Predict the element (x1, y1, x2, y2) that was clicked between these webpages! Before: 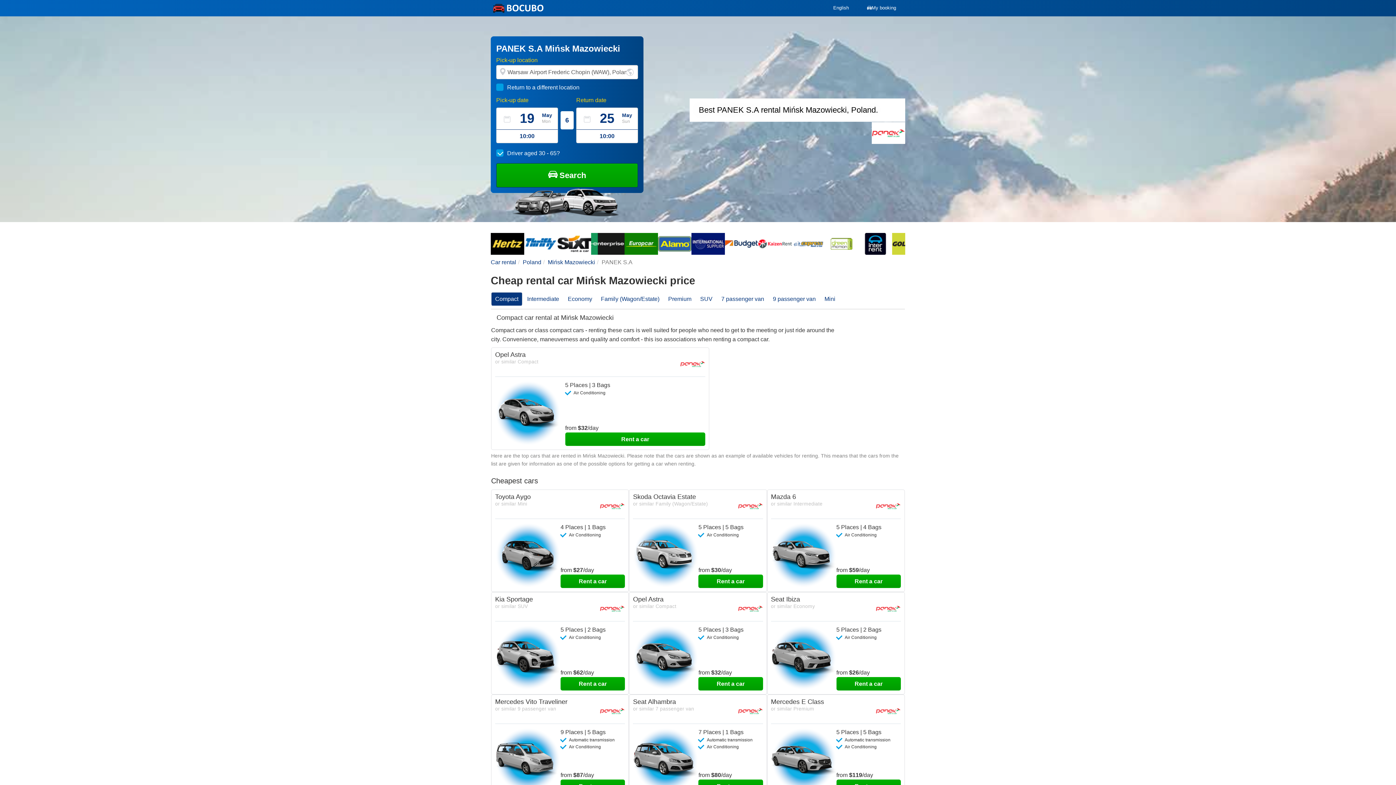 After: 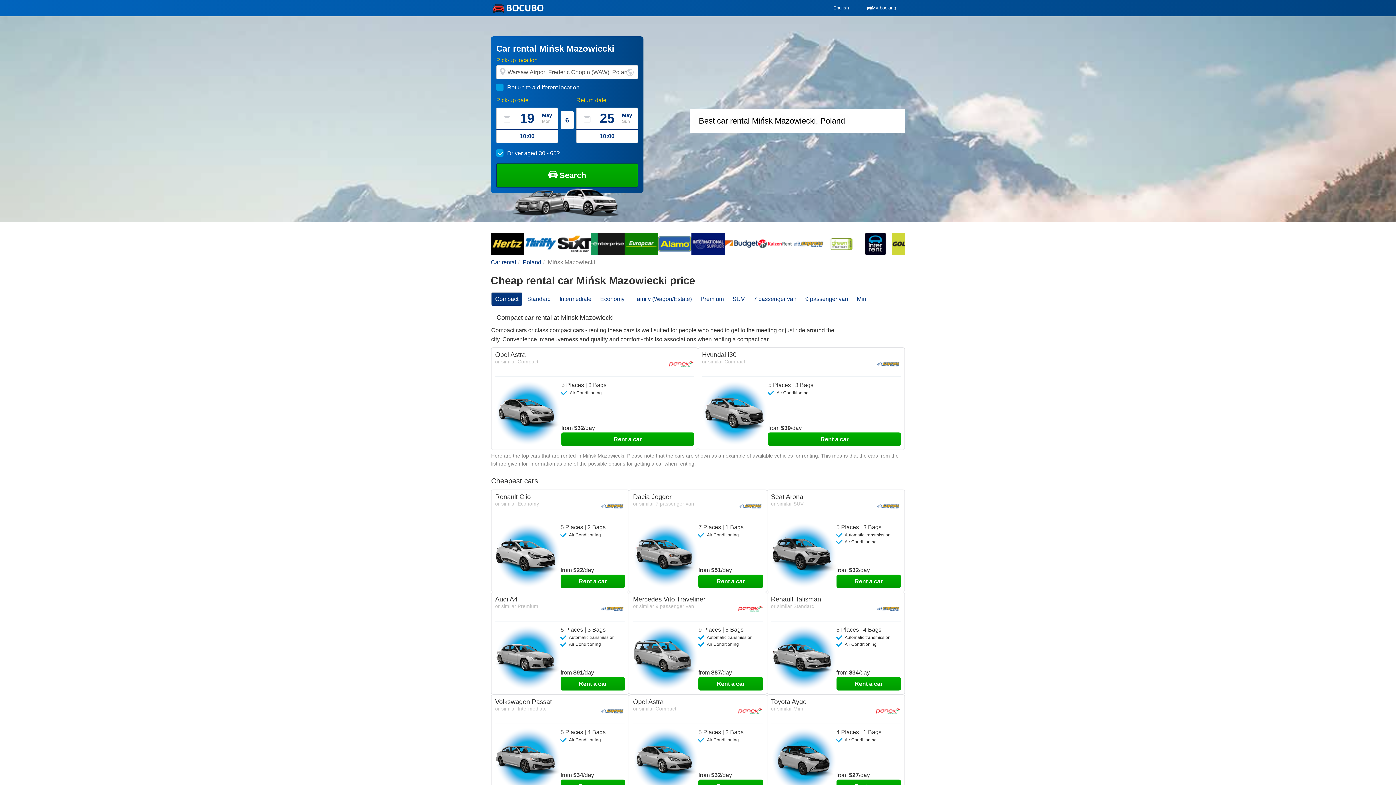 Action: bbox: (548, 259, 595, 265) label: Mińsk Mazowiecki